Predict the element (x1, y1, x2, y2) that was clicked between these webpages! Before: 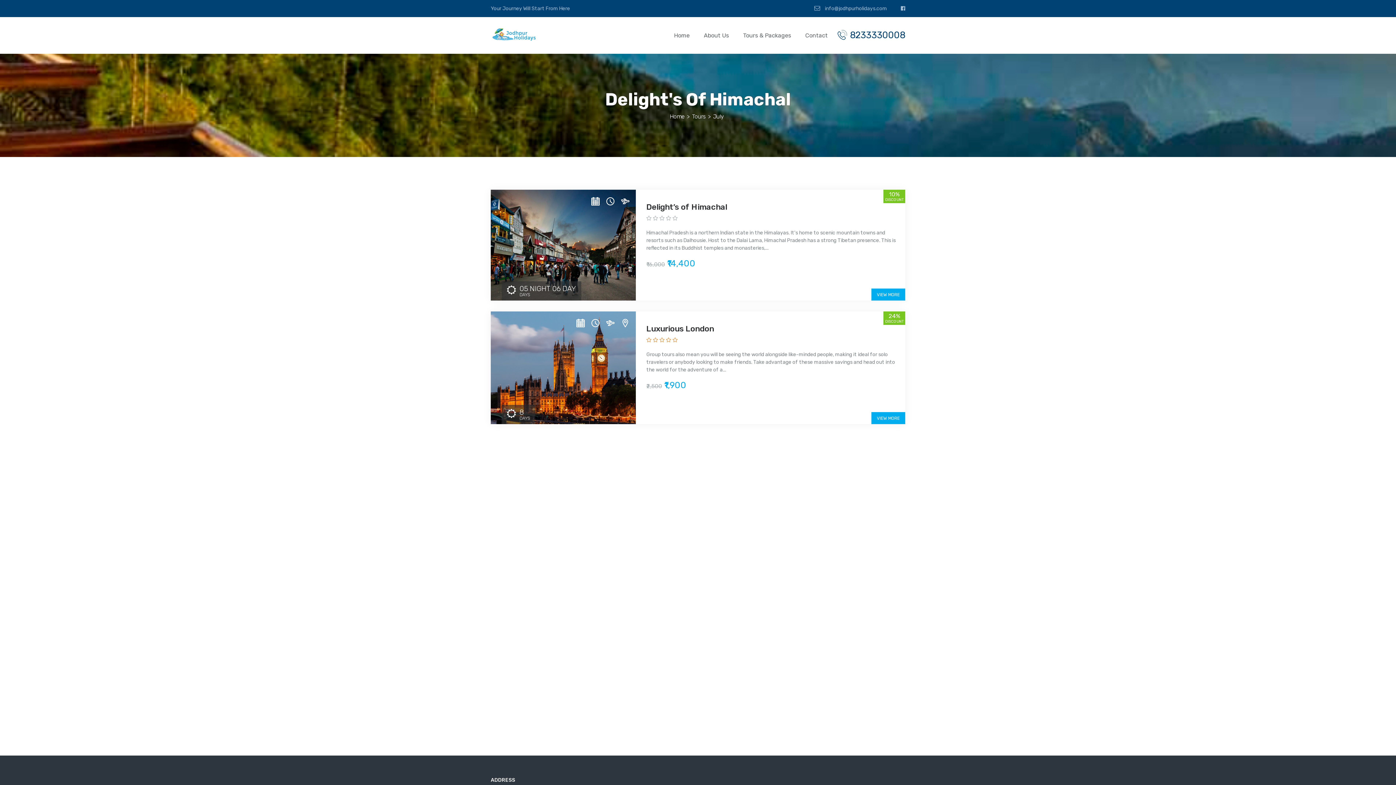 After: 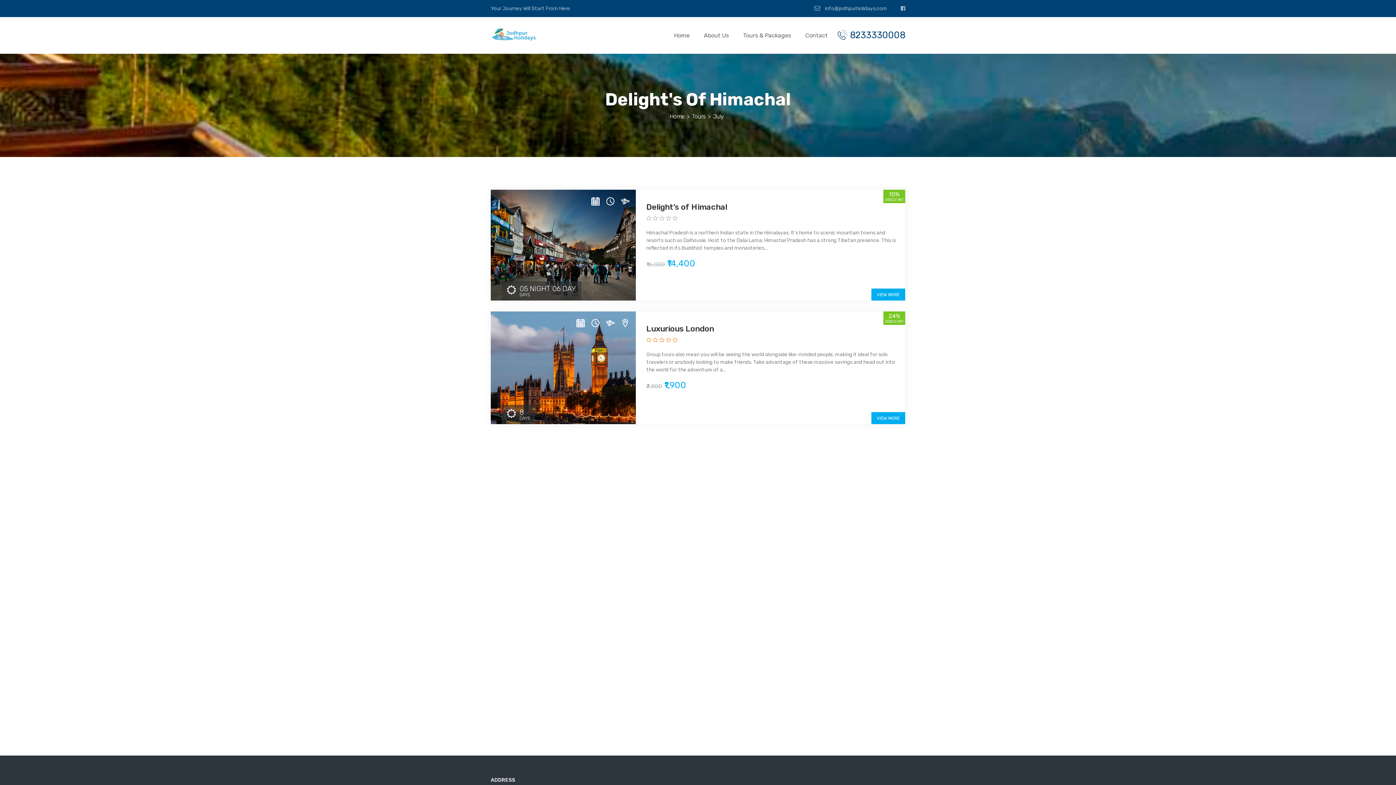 Action: label:  8233330008 bbox: (837, 29, 905, 40)